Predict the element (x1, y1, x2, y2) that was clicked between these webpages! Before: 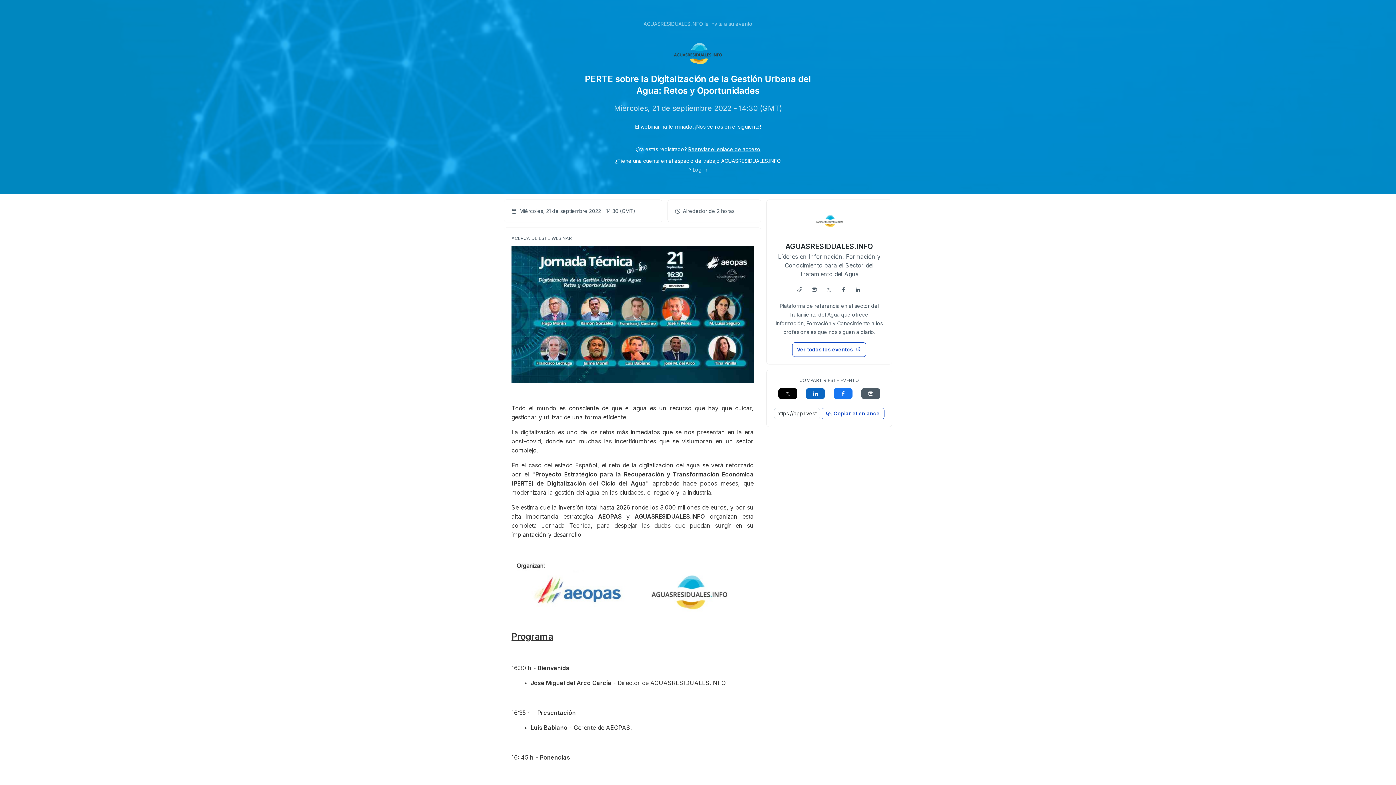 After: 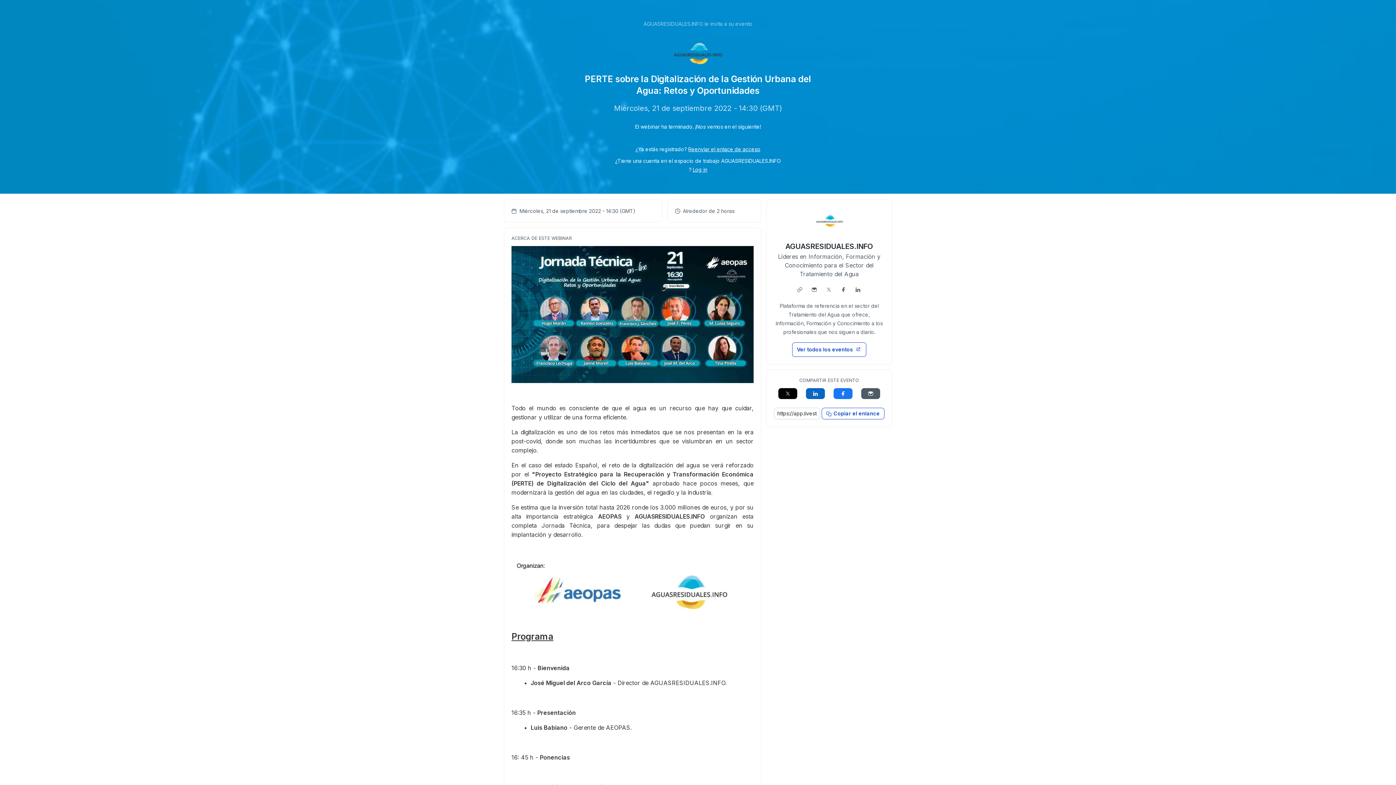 Action: bbox: (774, 207, 884, 236)